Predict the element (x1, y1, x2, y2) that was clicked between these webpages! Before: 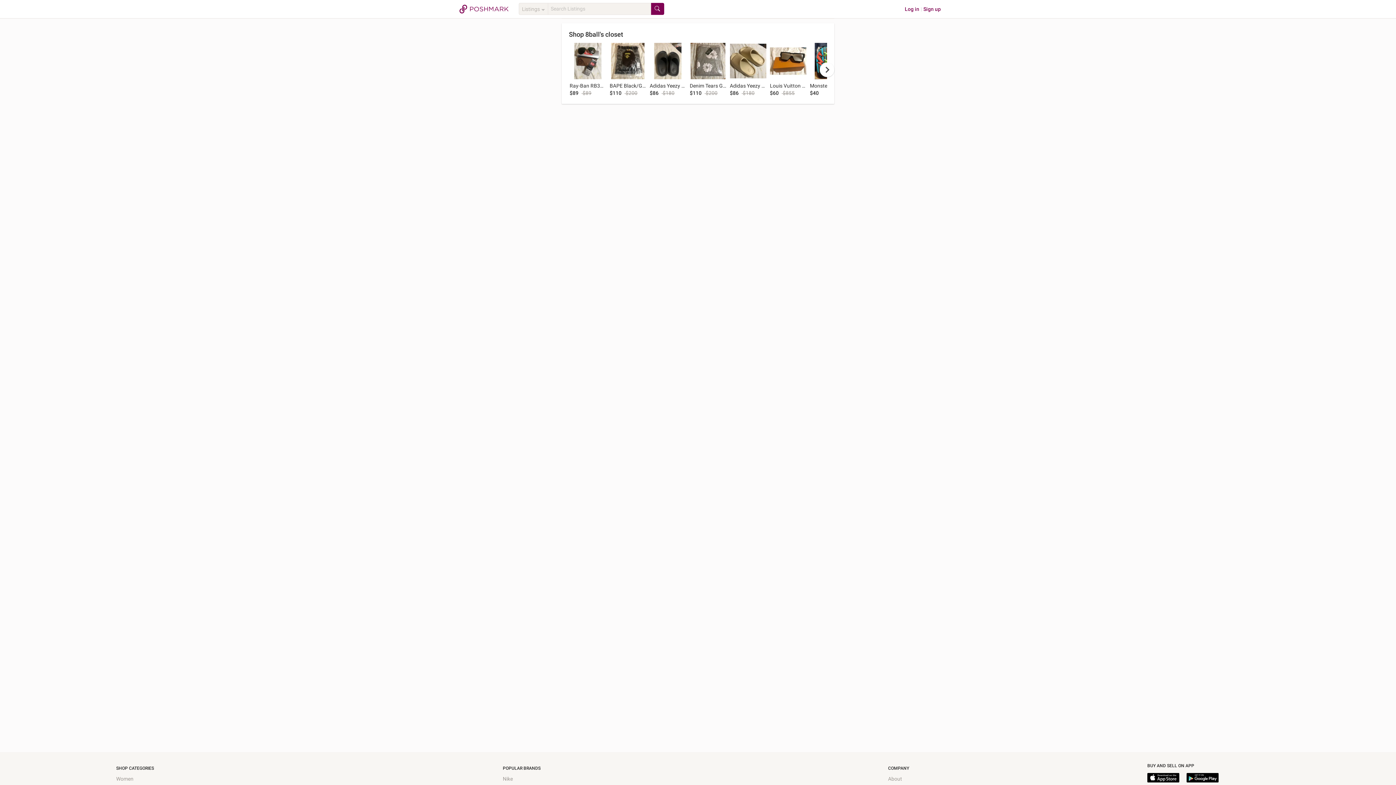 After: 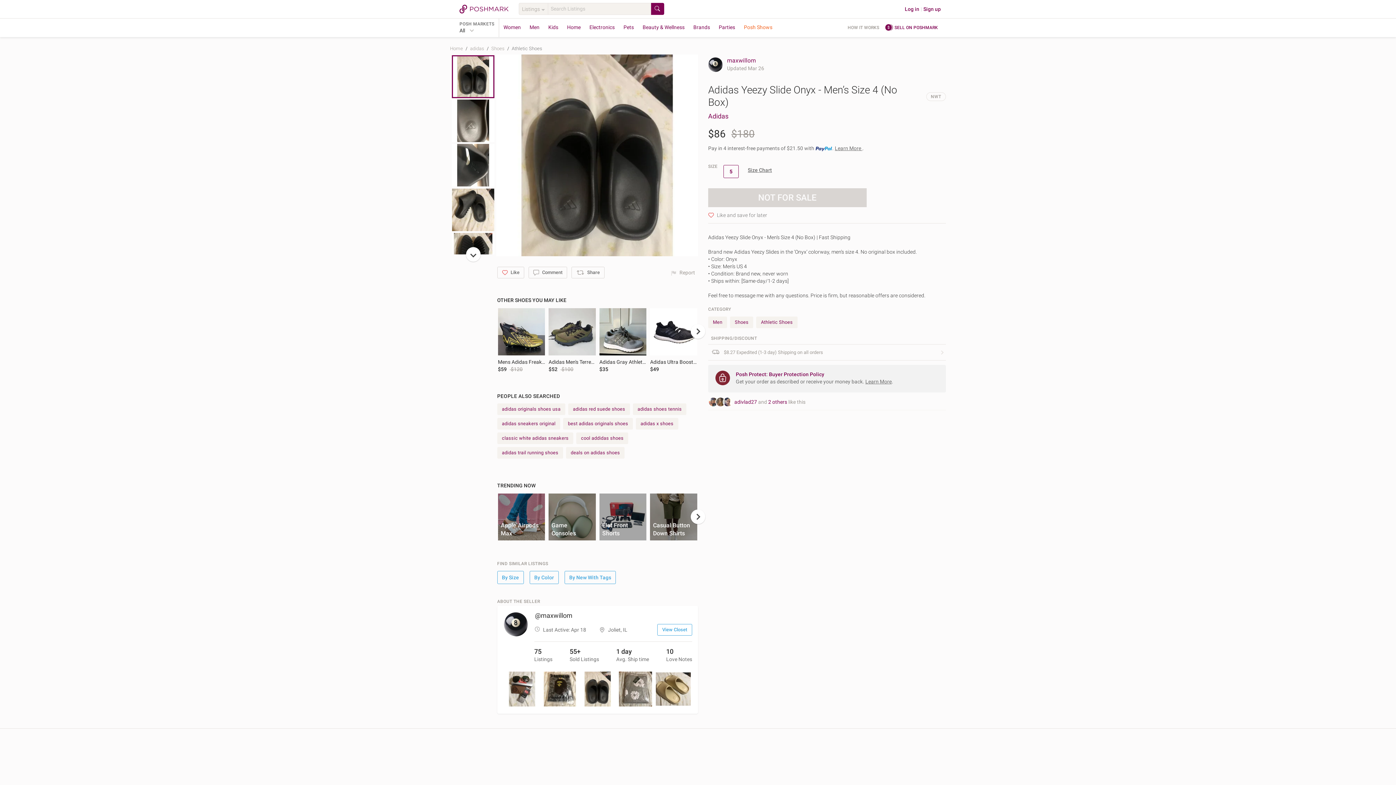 Action: bbox: (649, 42, 686, 79)